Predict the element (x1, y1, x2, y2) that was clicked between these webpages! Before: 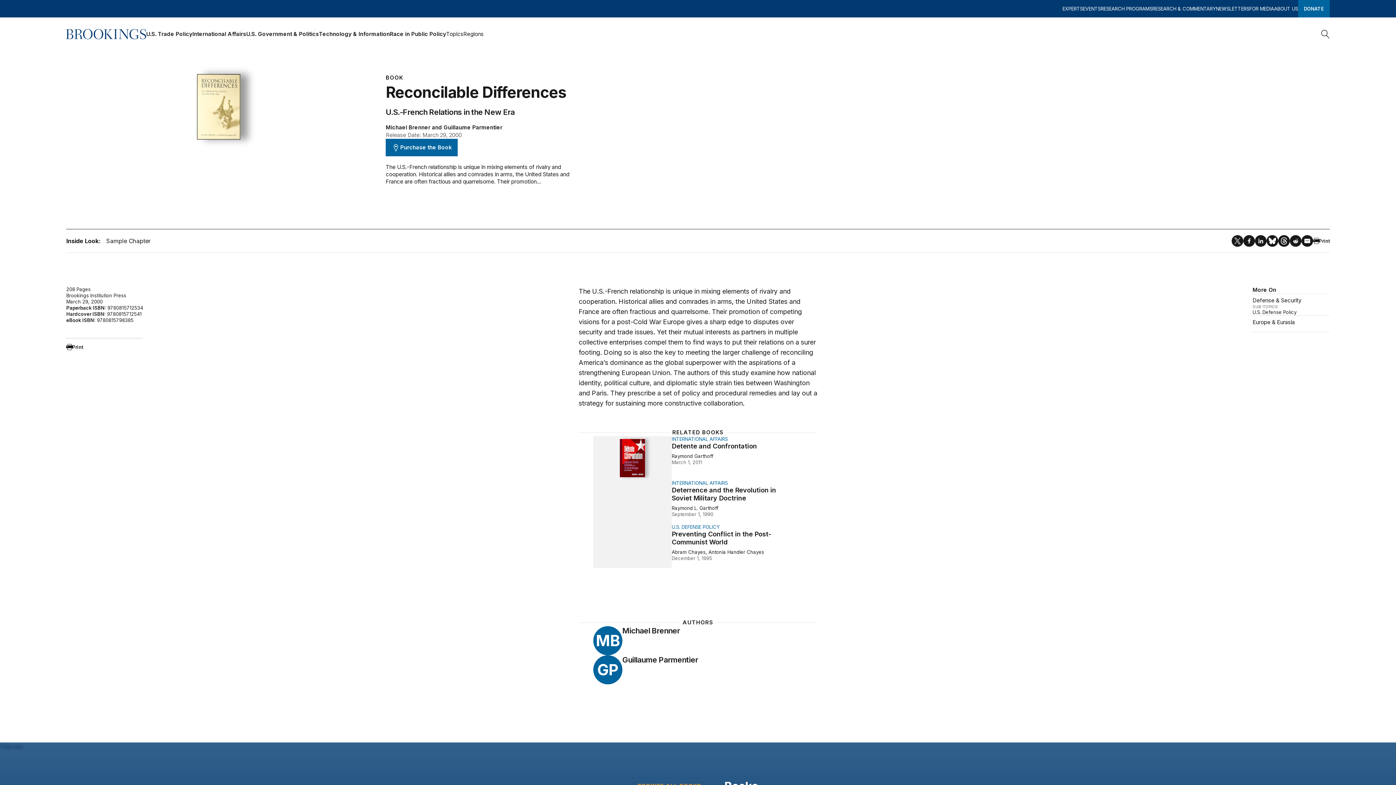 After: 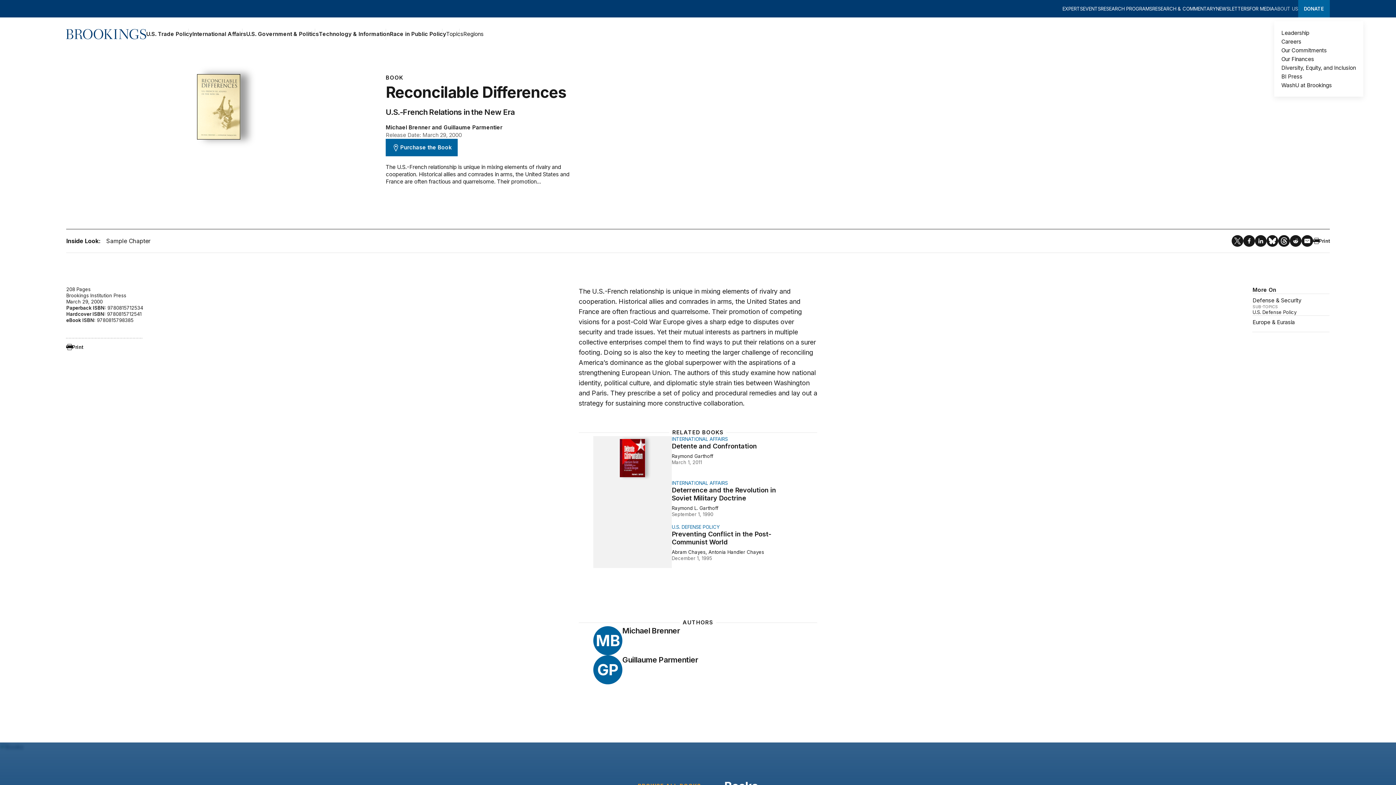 Action: bbox: (1274, 0, 1298, 17) label: ABOUT US